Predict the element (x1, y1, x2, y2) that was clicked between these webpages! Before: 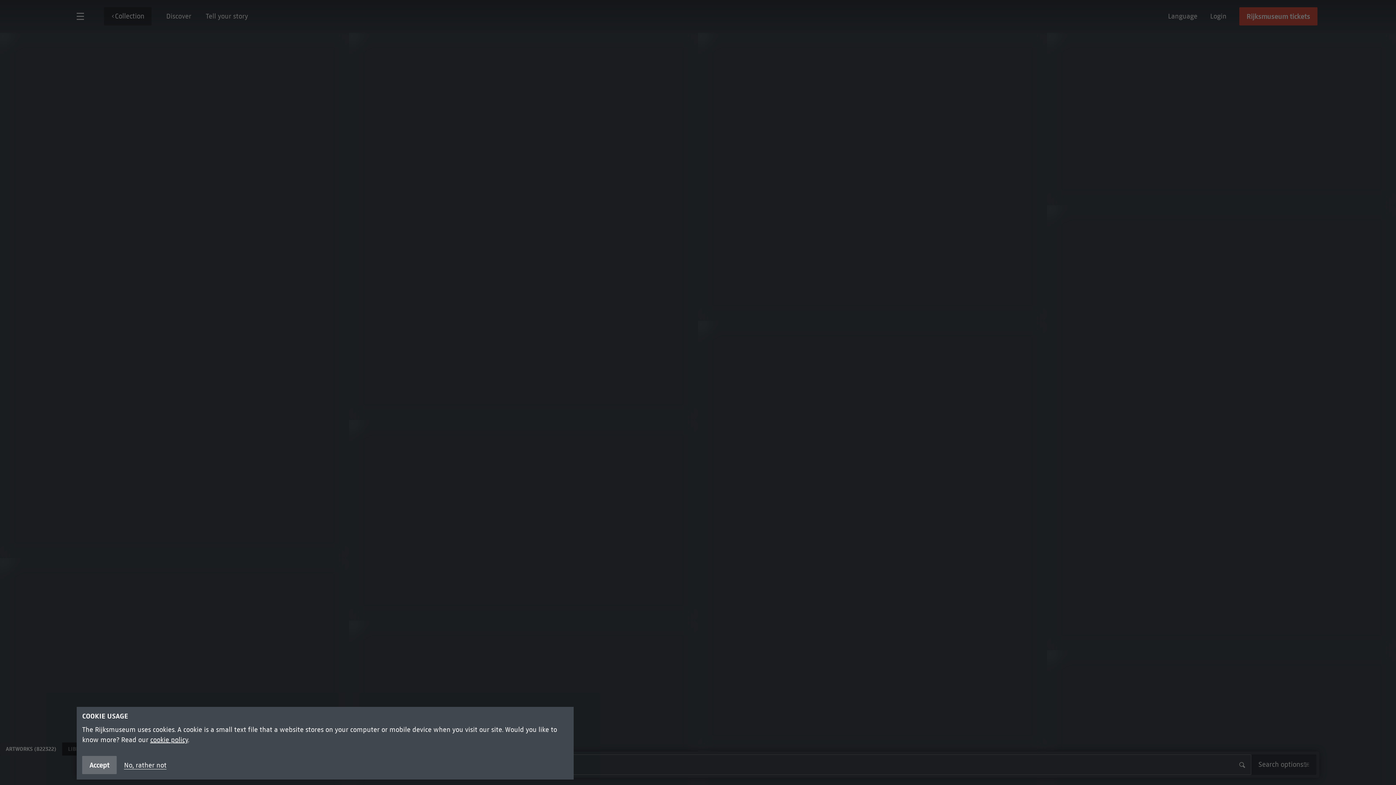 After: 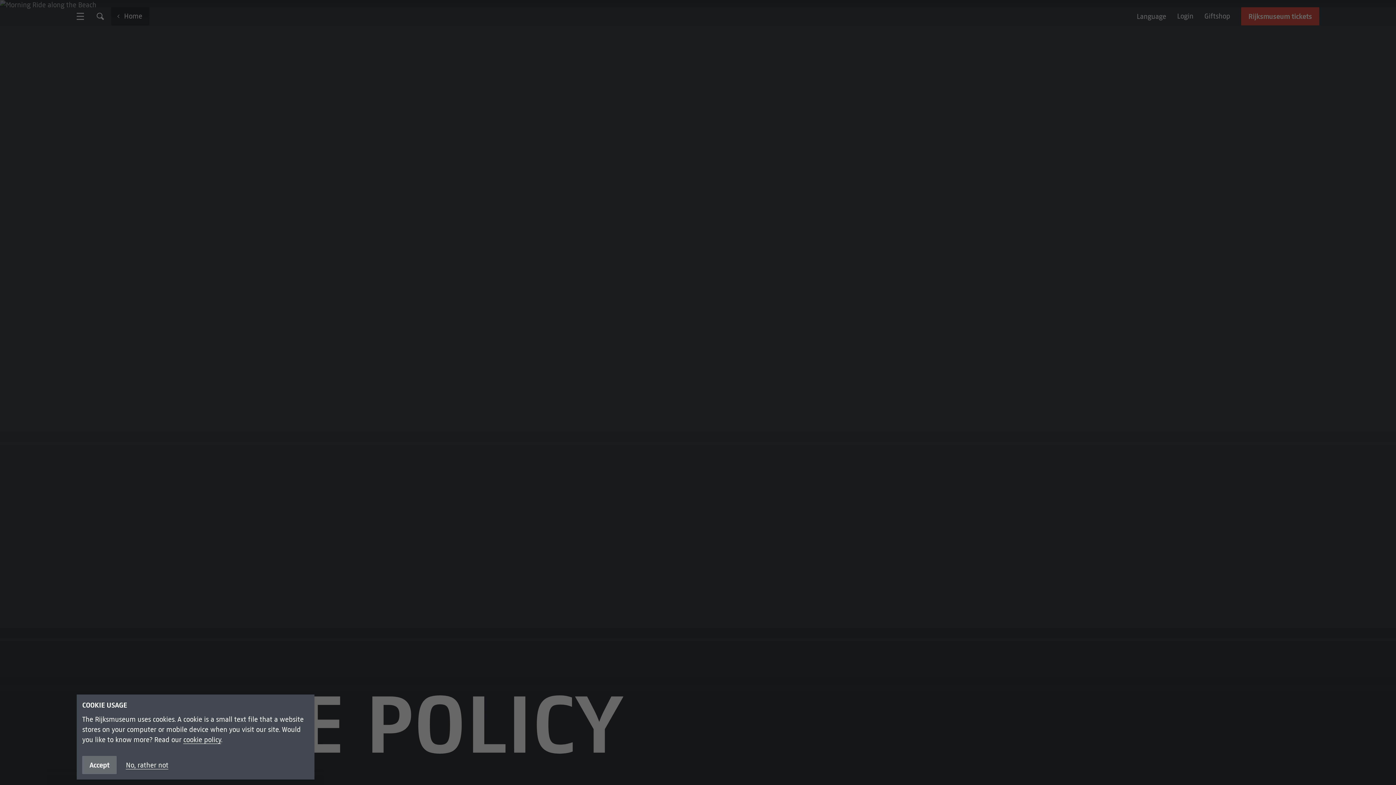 Action: label: cookie policy bbox: (150, 736, 188, 744)